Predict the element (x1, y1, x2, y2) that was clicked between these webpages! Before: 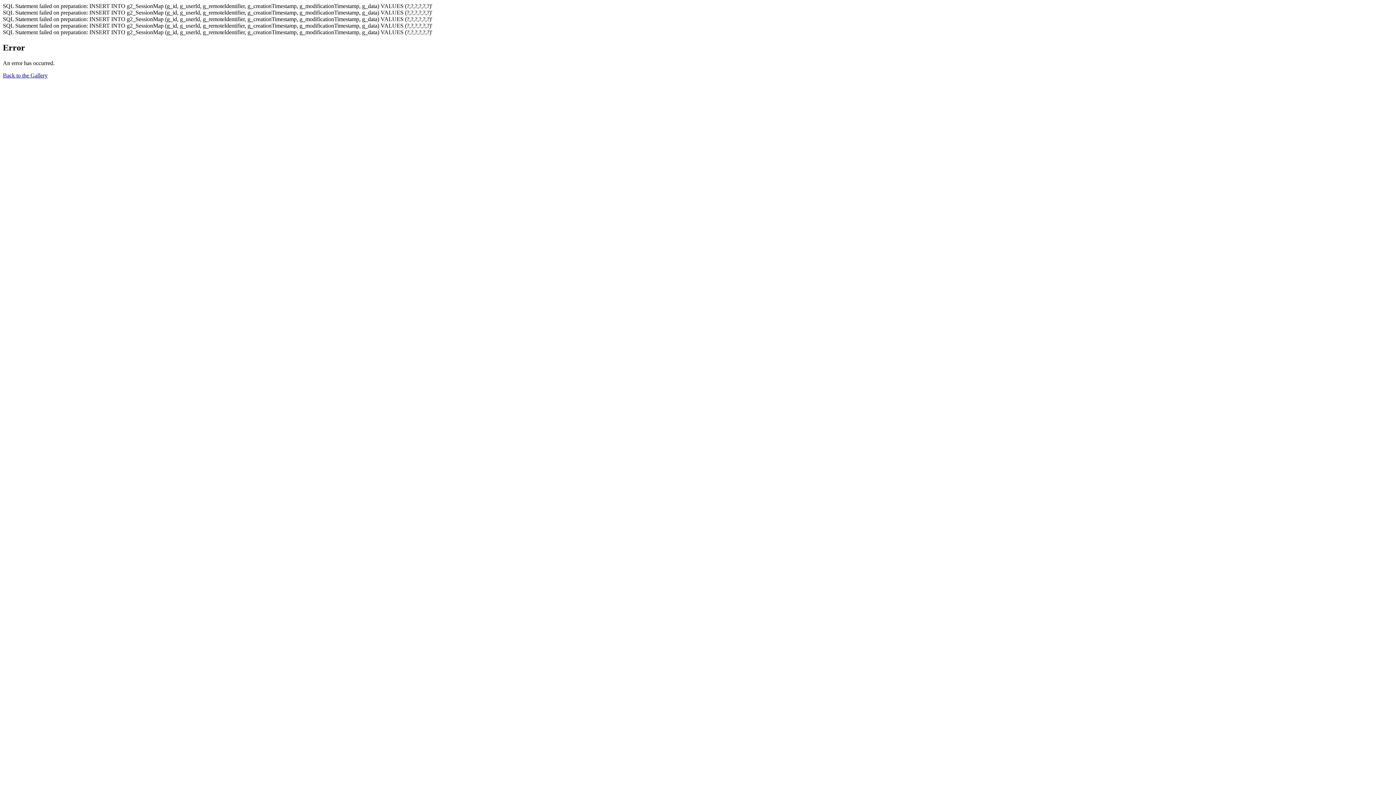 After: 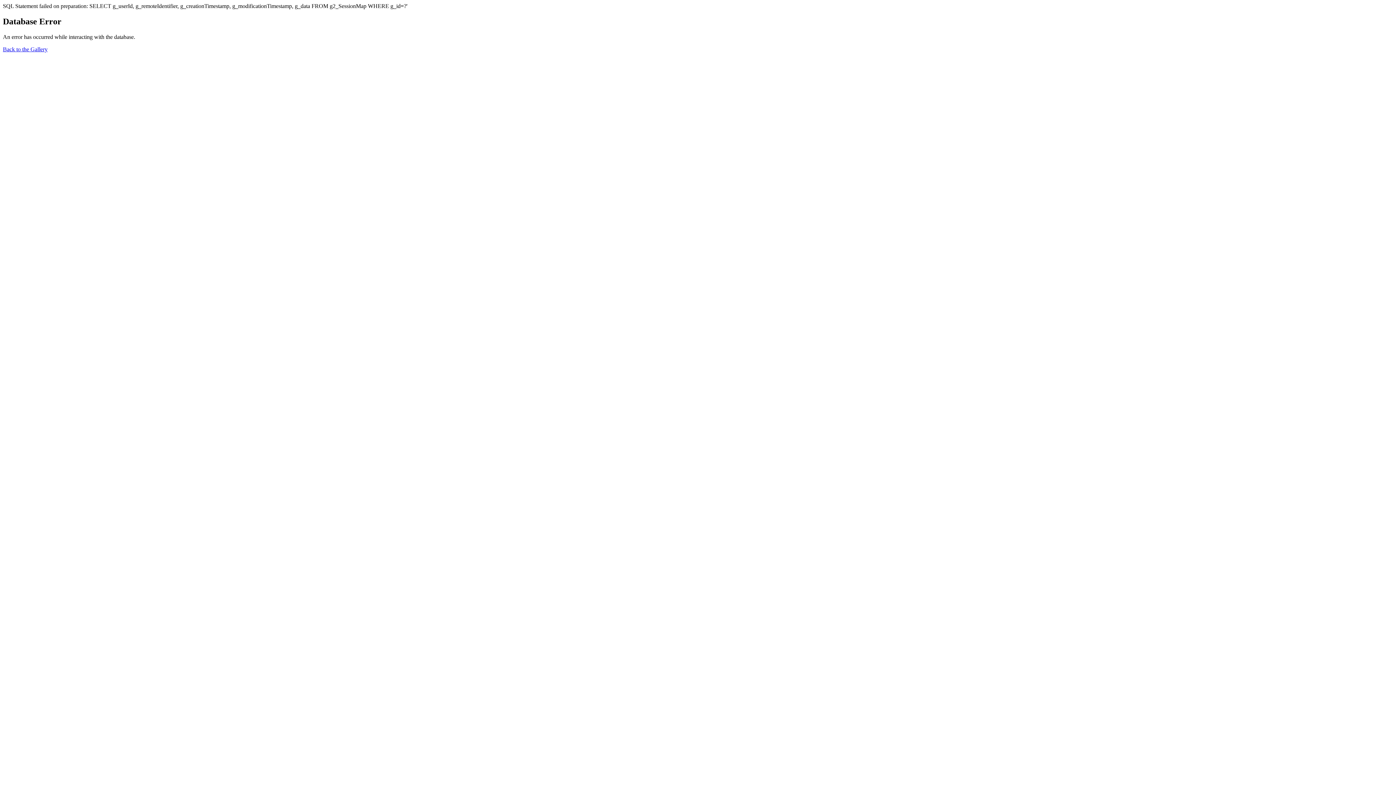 Action: bbox: (2, 72, 47, 78) label: Back to the Gallery